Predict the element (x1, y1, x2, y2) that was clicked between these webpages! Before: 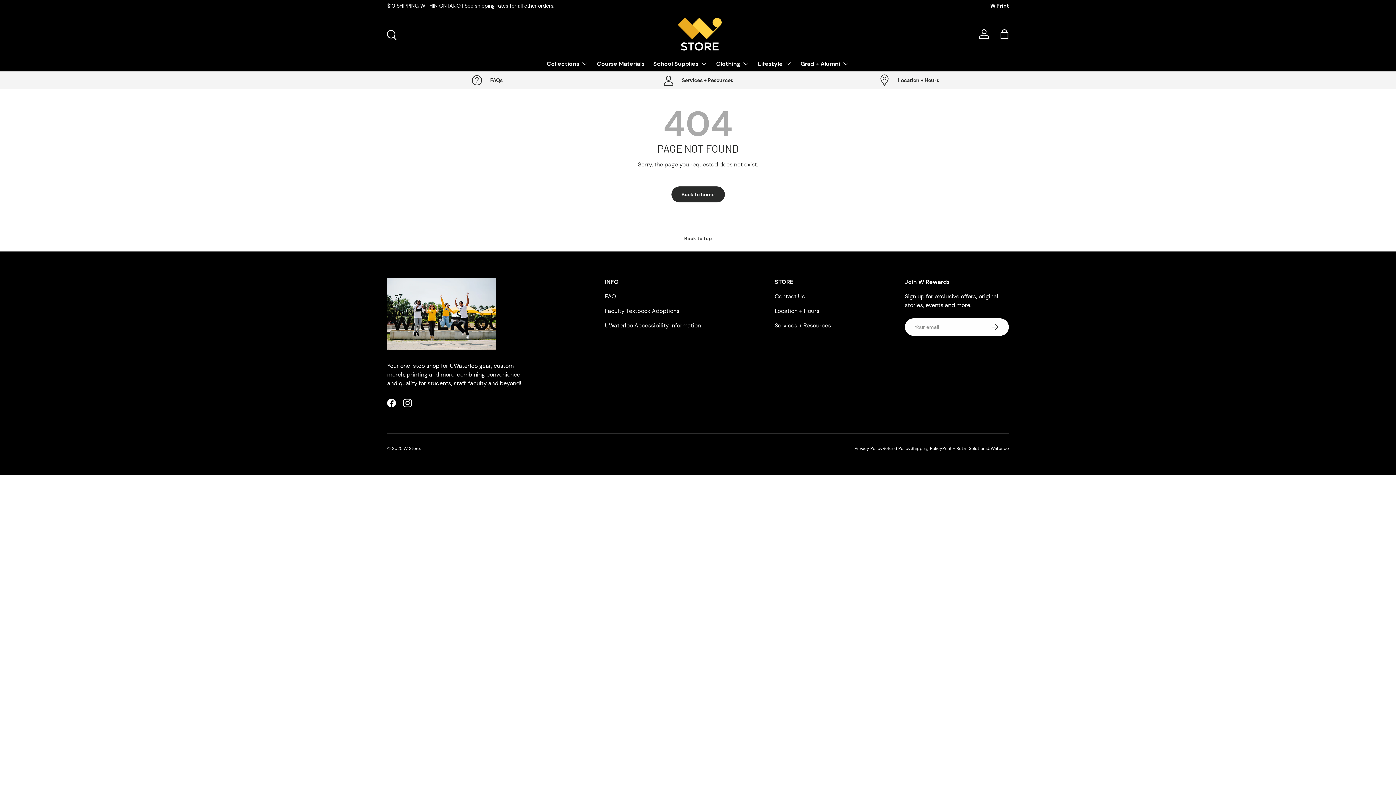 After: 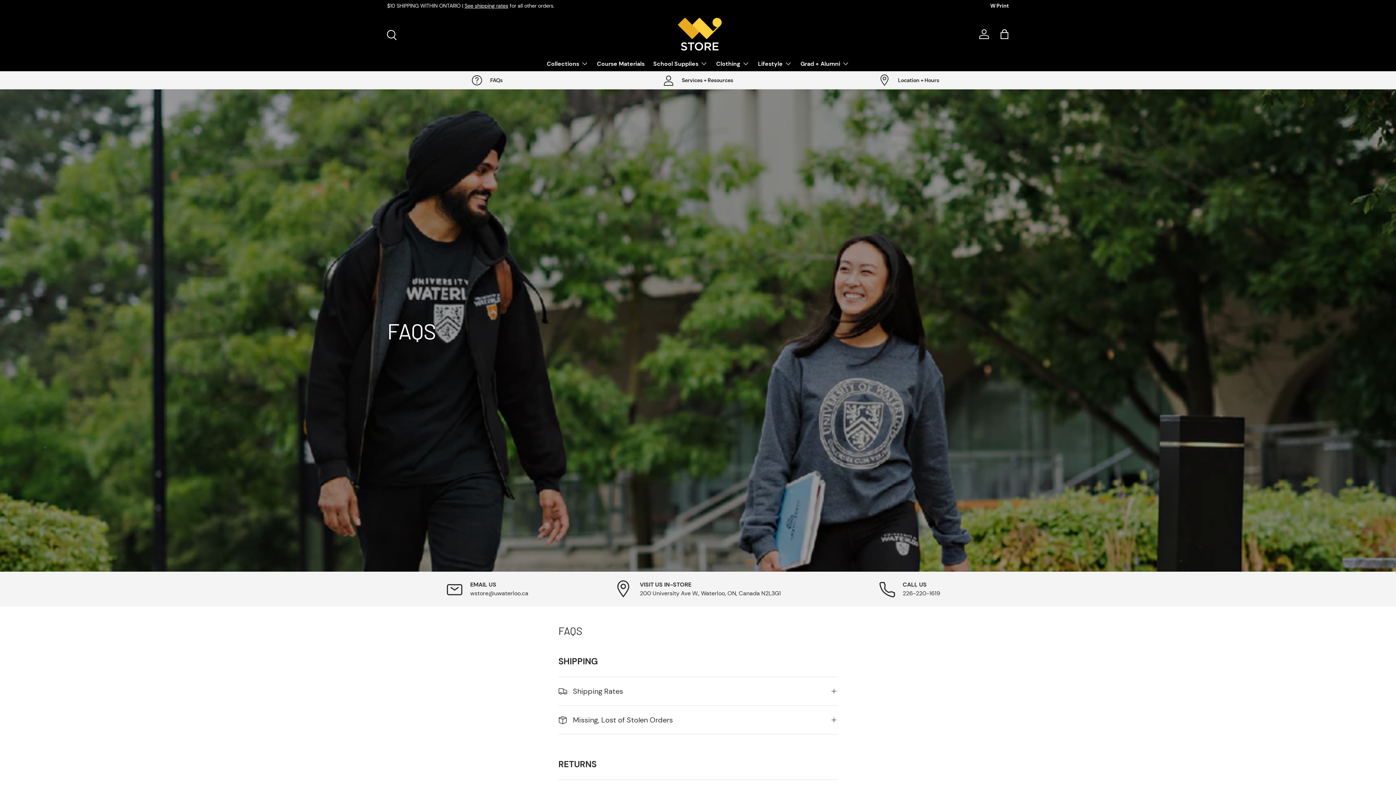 Action: label: FAQ bbox: (605, 292, 616, 300)